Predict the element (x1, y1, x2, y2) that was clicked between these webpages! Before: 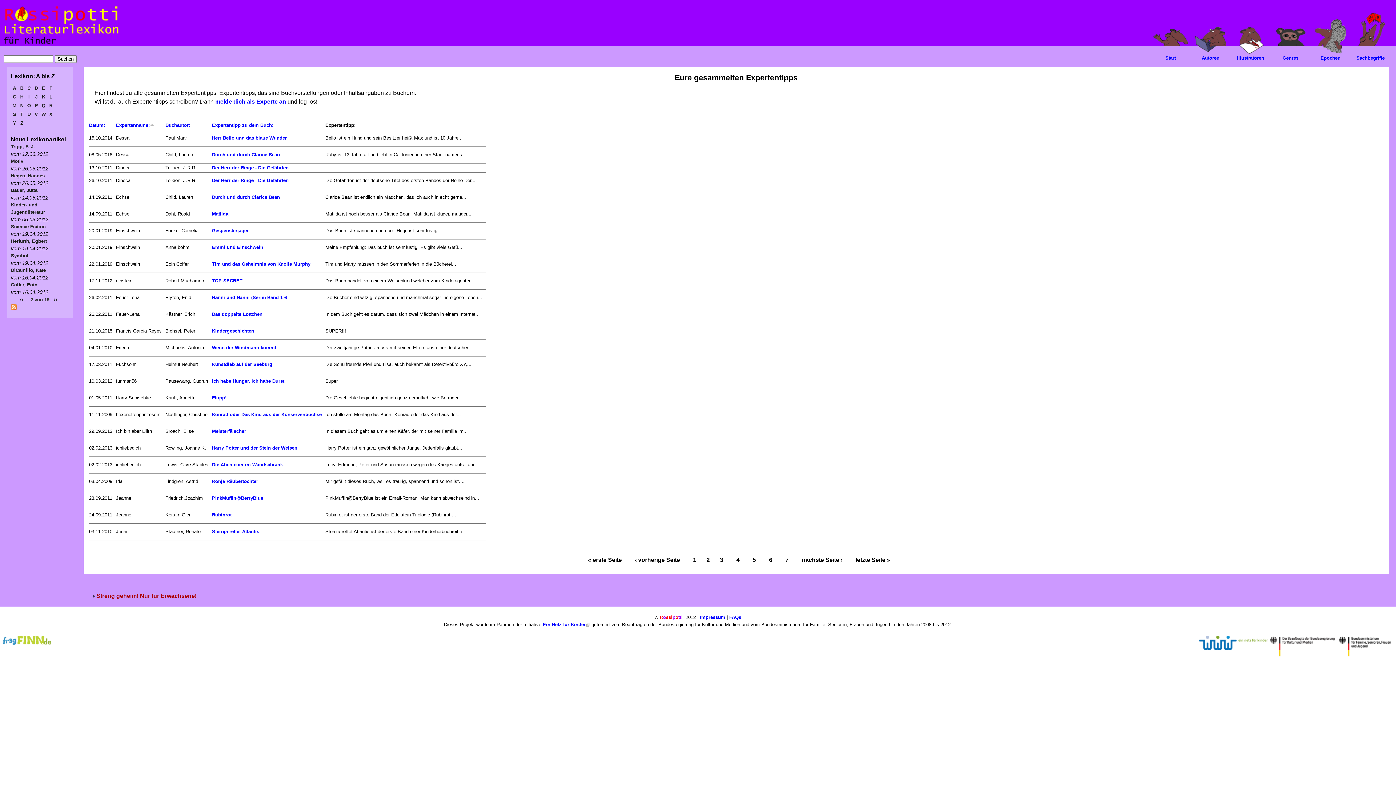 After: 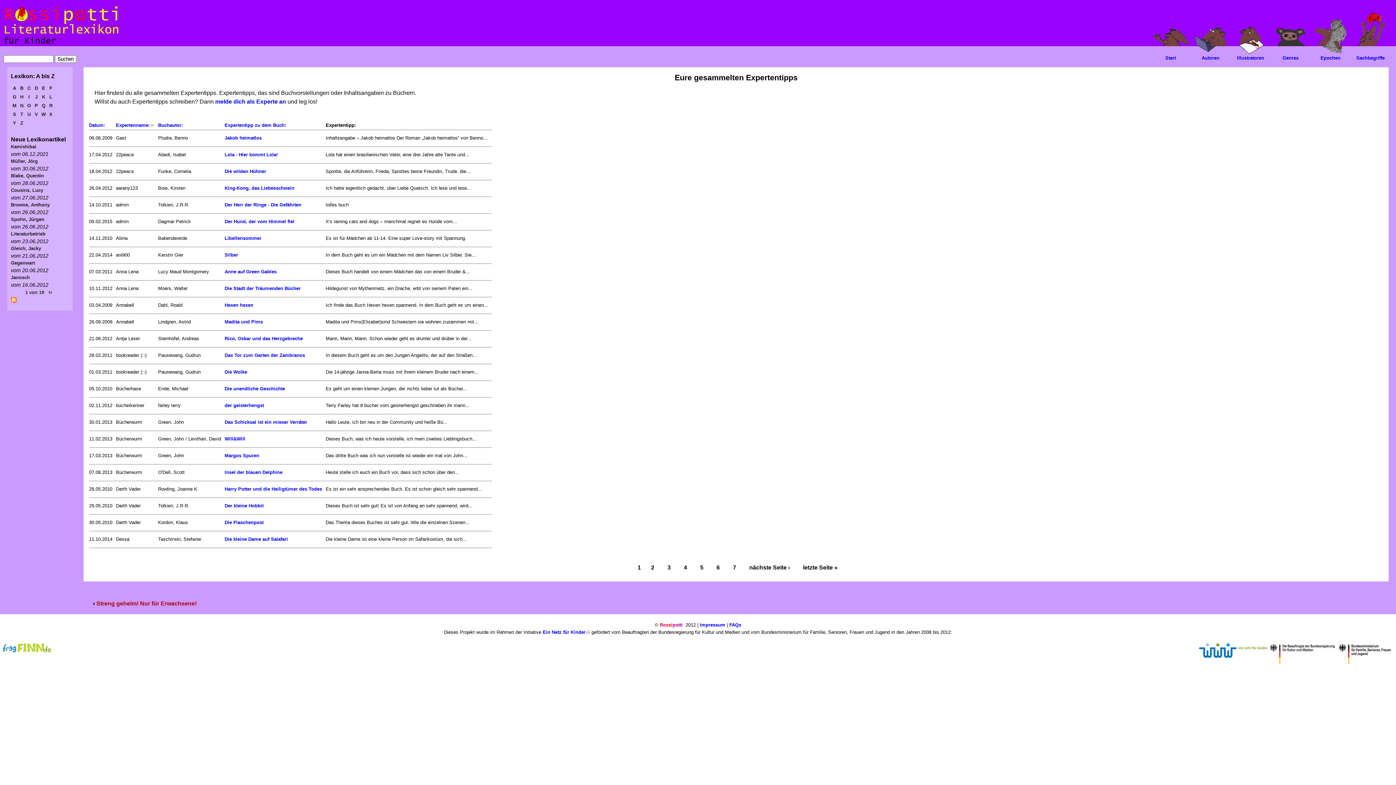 Action: bbox: (690, 554, 699, 566) label: 1